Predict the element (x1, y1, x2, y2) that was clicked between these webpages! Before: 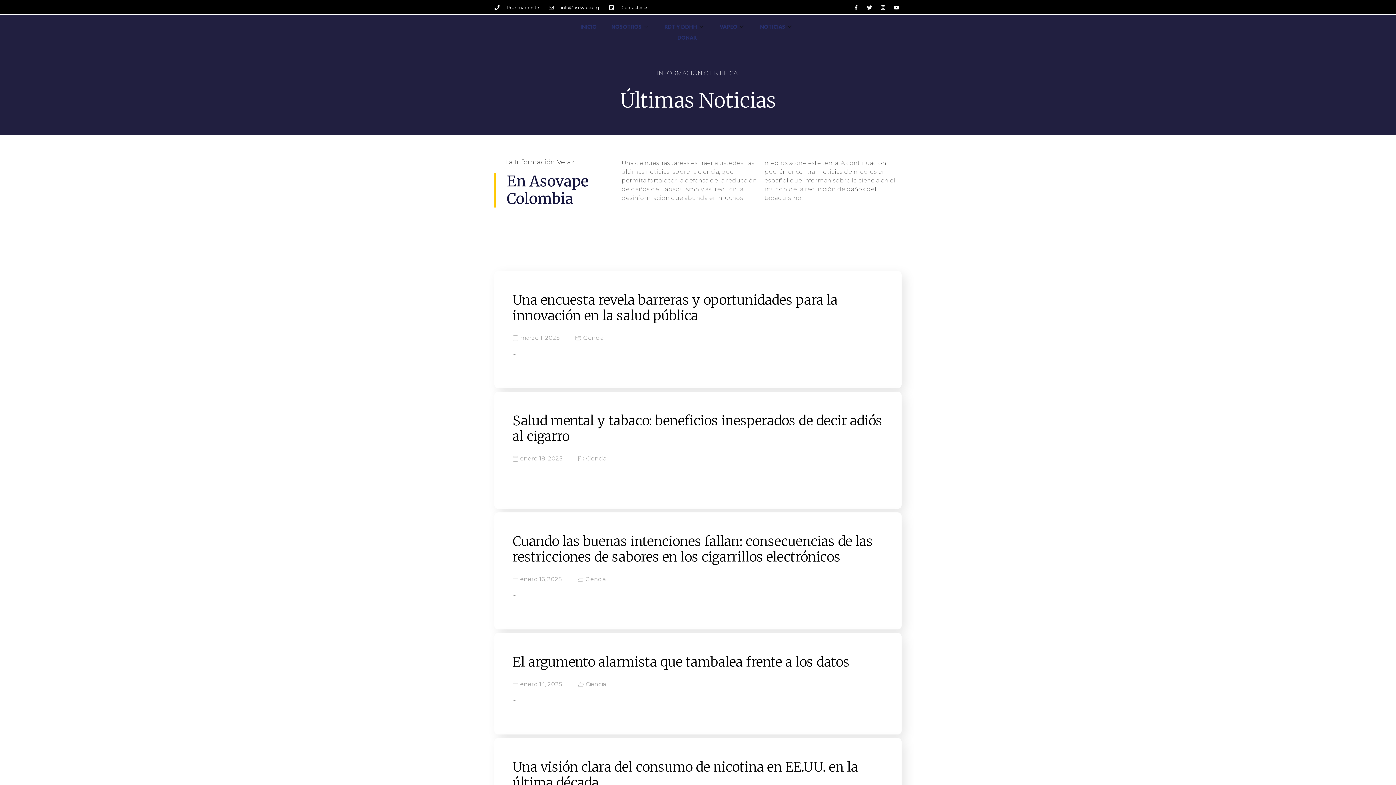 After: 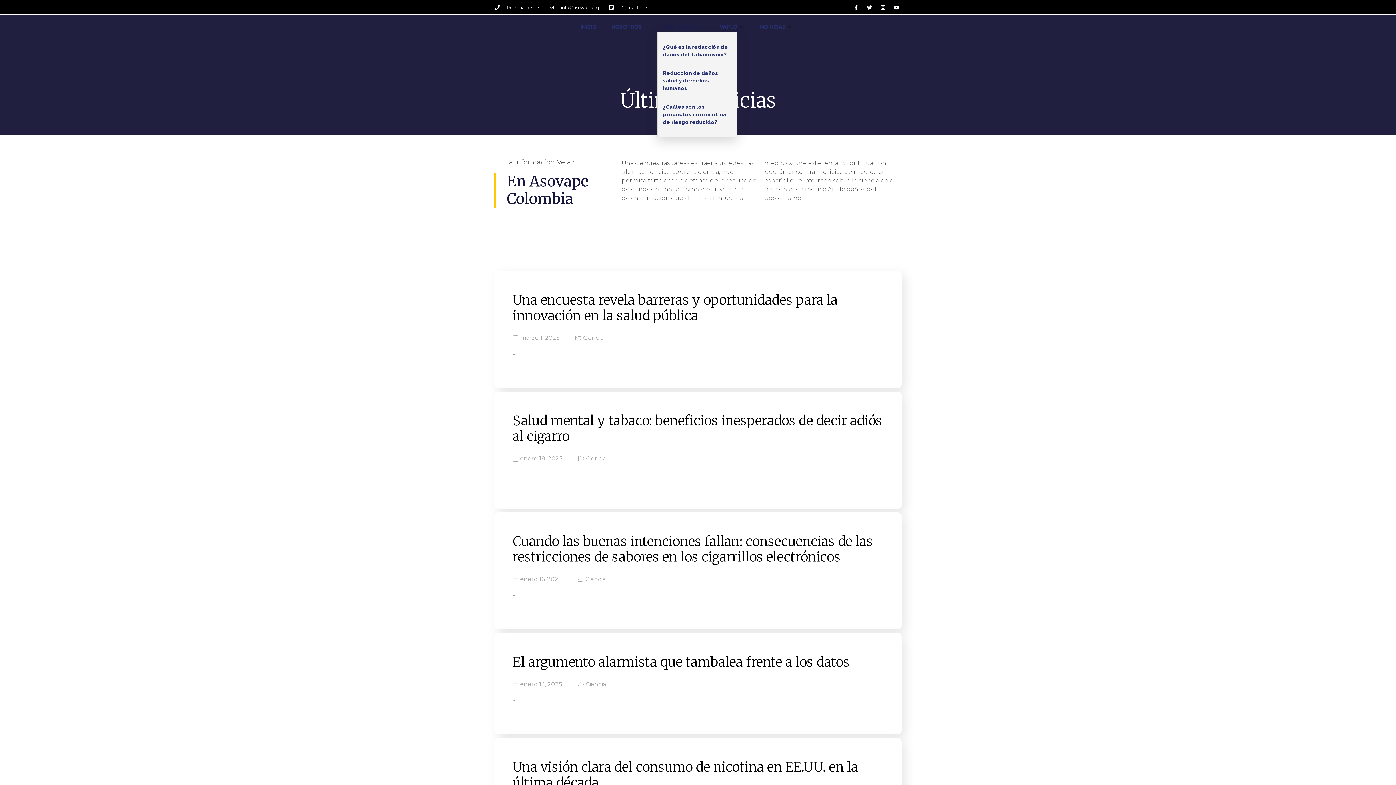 Action: label: RDT Y DDHH bbox: (657, 21, 712, 32)